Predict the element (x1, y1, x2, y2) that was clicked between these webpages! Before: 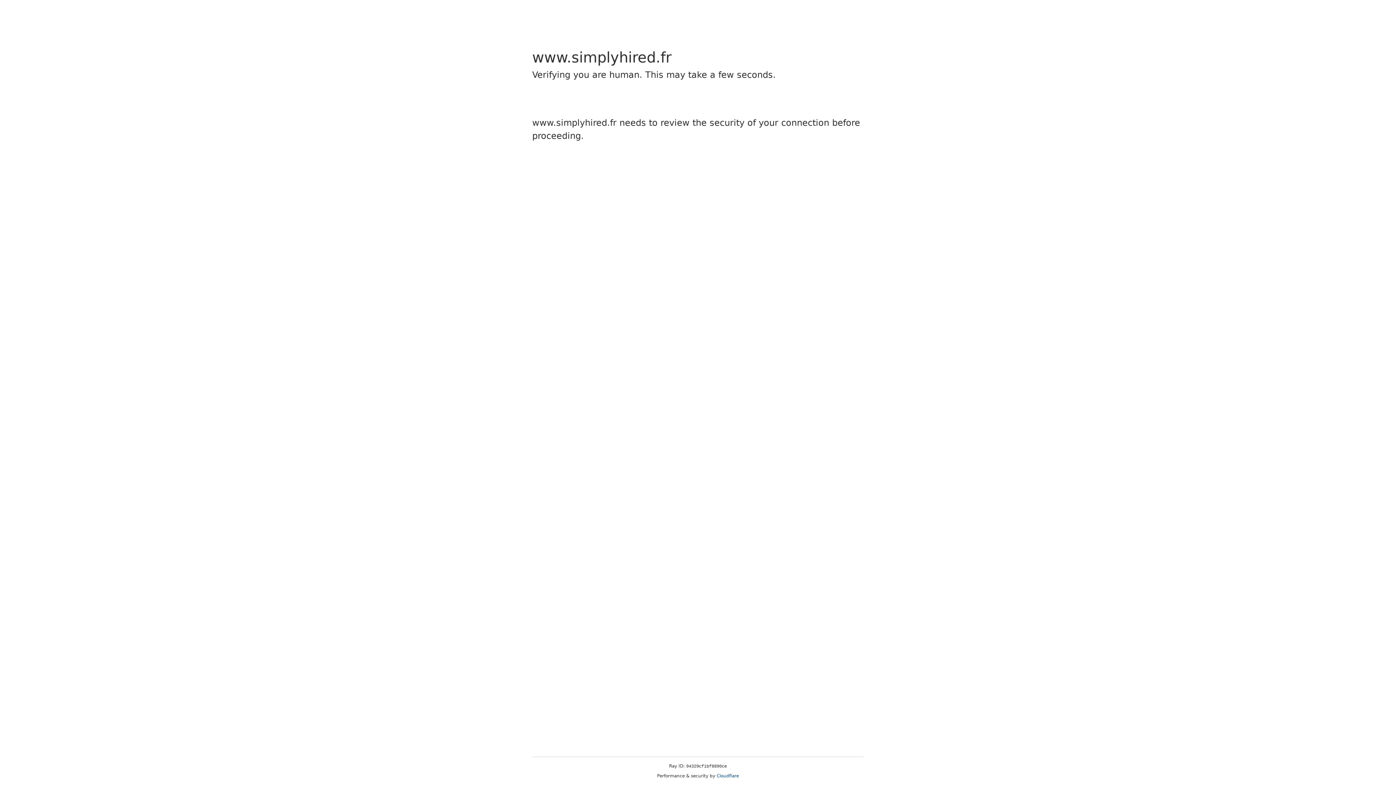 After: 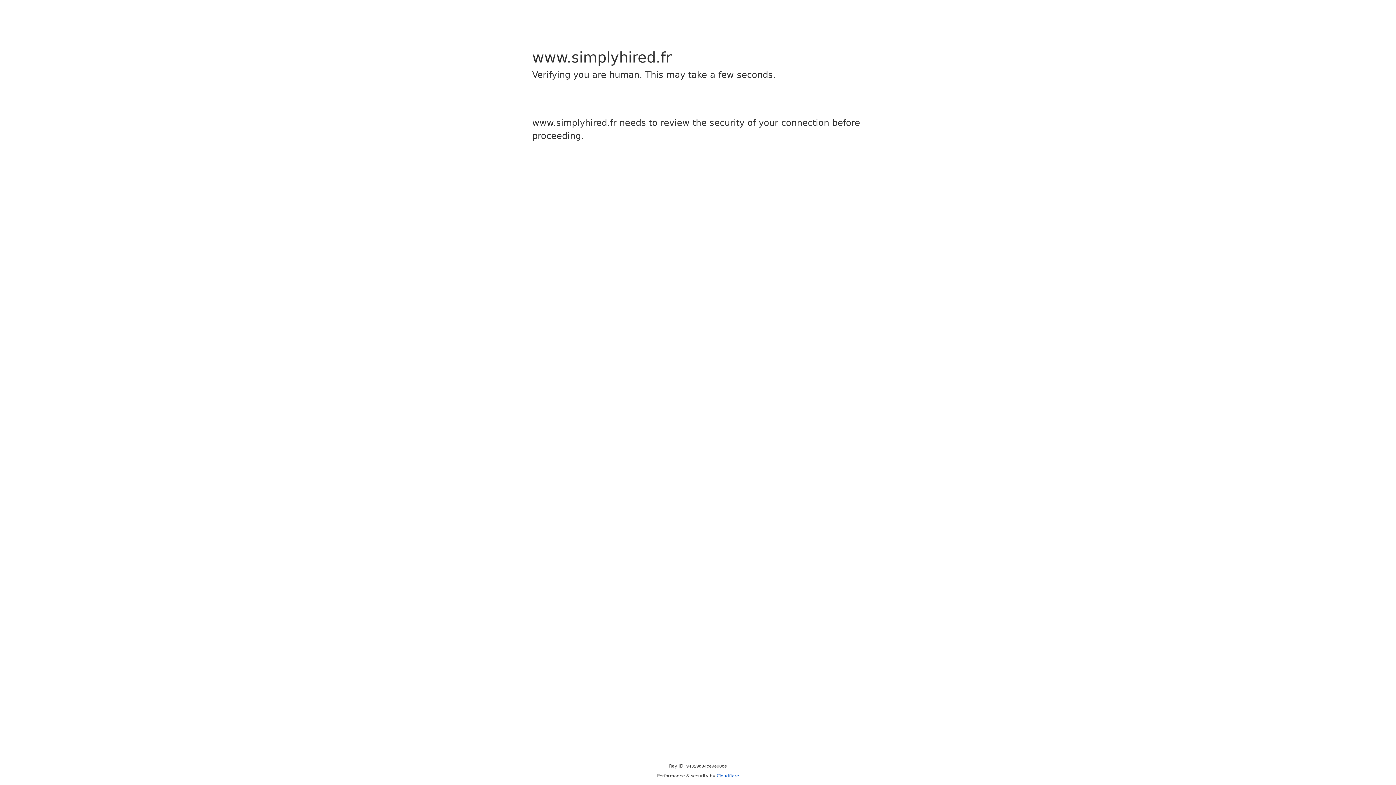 Action: bbox: (716, 773, 739, 778) label: Cloudflare